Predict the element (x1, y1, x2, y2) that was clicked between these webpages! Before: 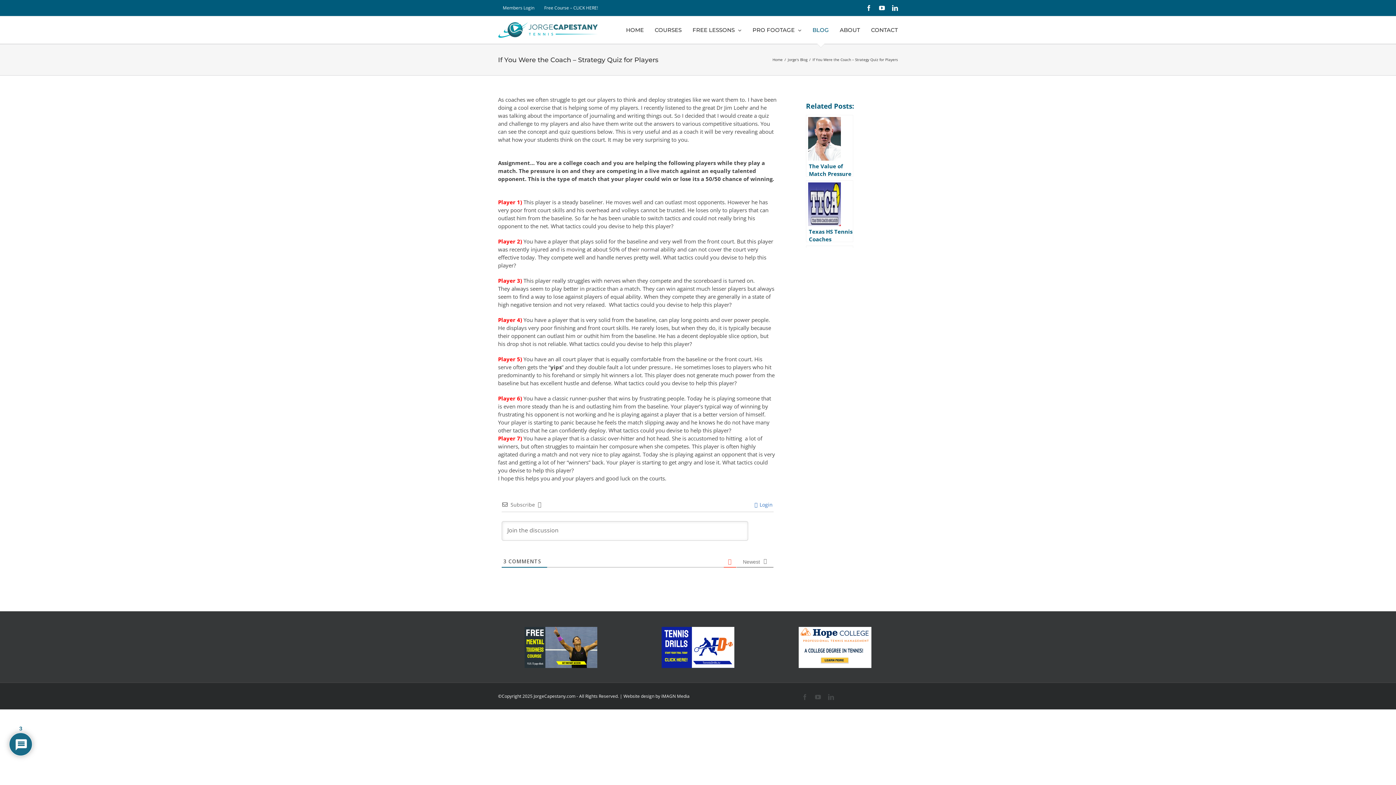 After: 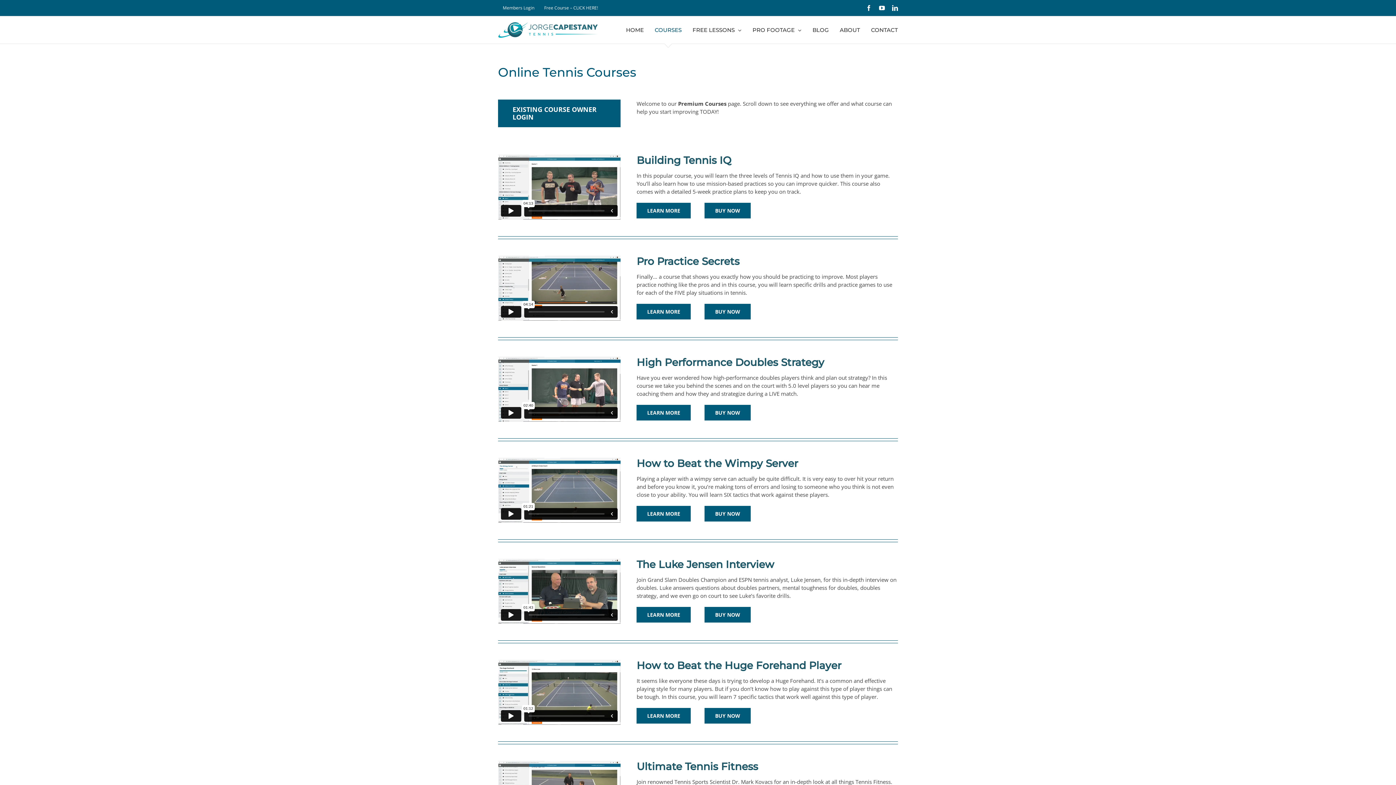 Action: label: COURSES bbox: (654, 16, 681, 43)